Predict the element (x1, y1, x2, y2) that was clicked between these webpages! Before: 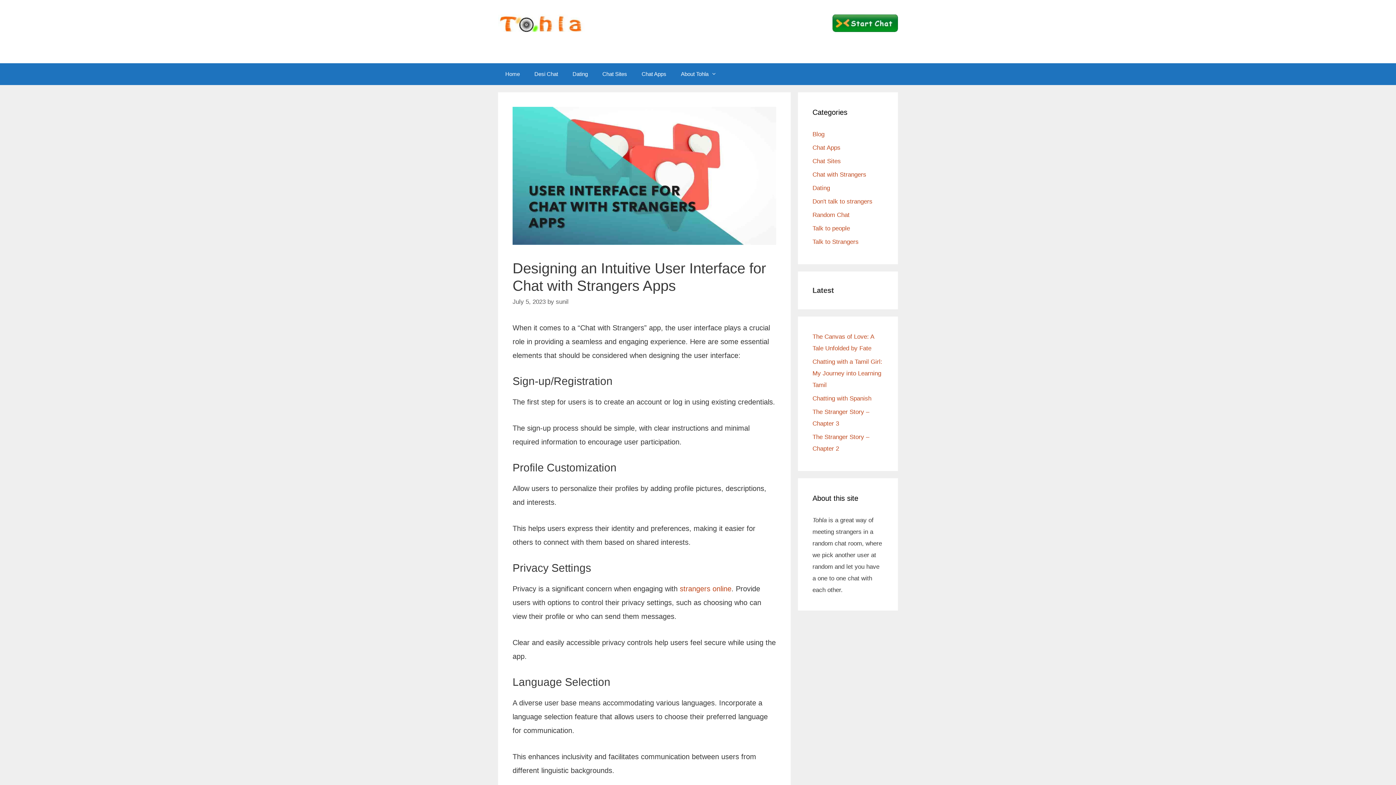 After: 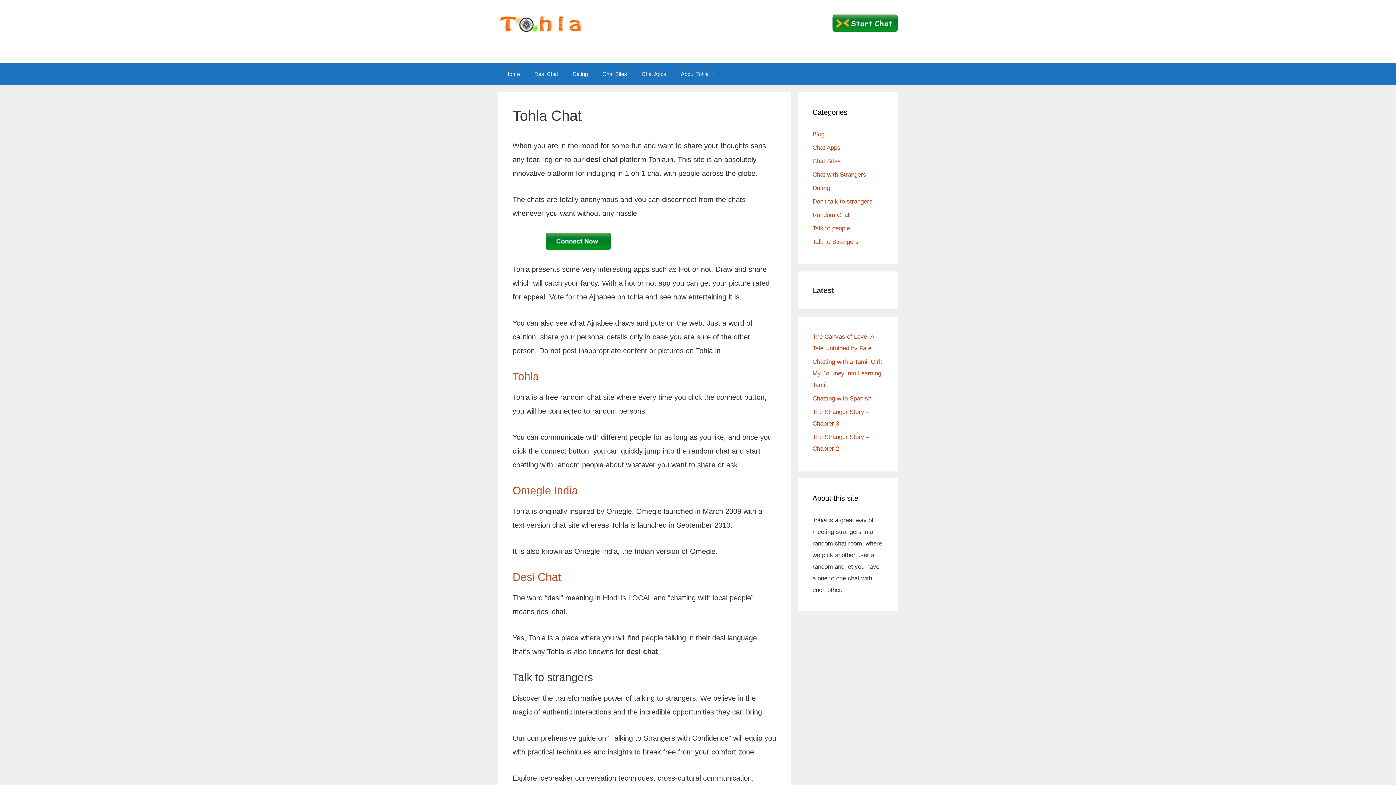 Action: label: Home bbox: (498, 63, 527, 85)